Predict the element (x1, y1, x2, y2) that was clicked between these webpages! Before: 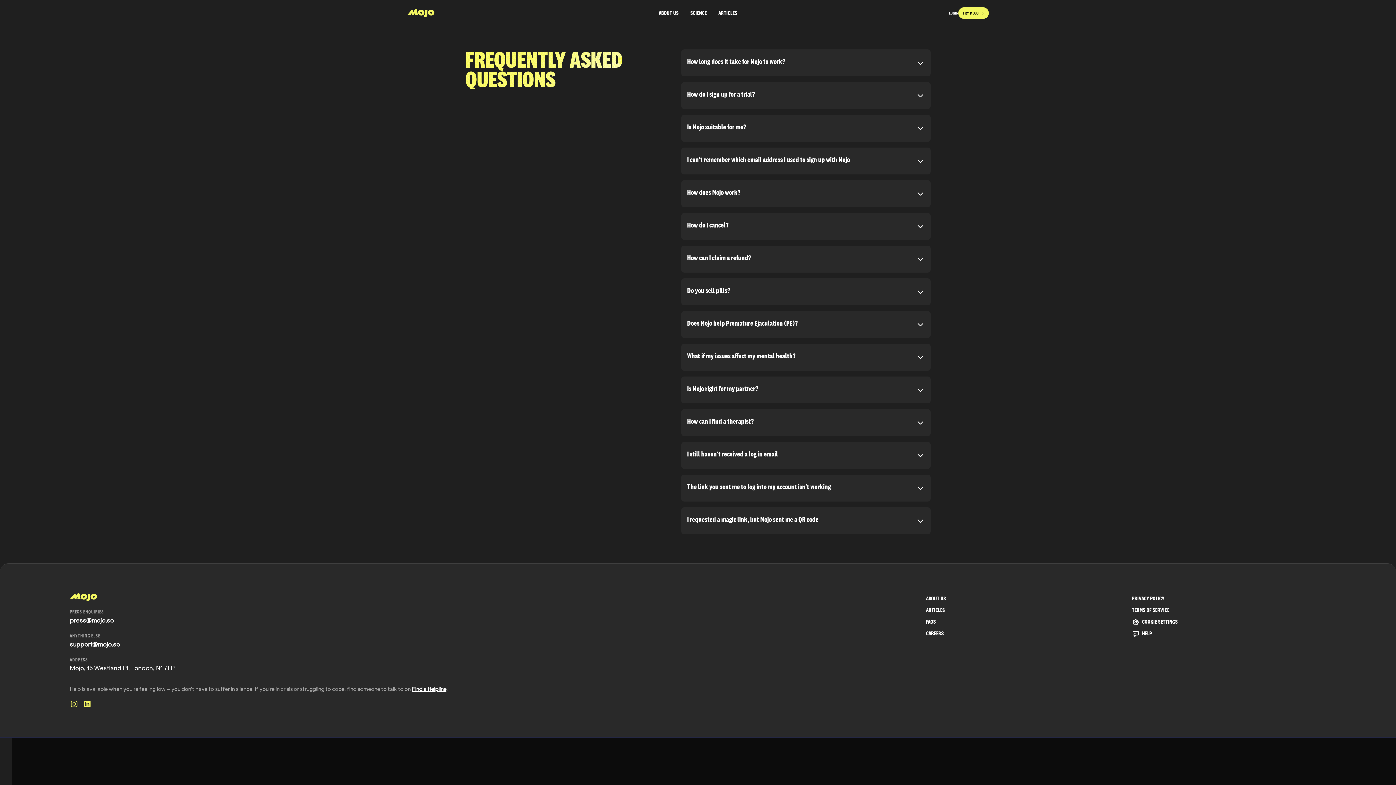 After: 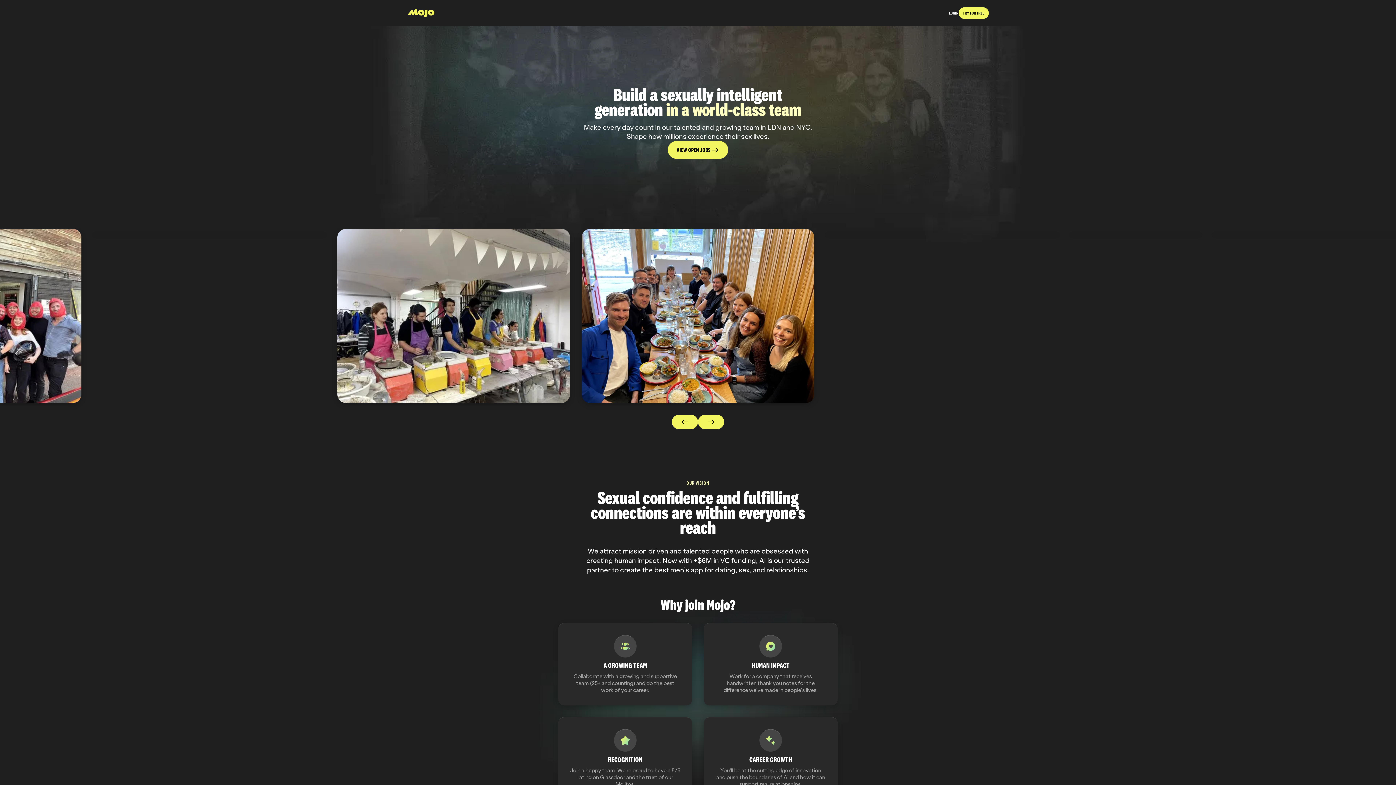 Action: label: CAREERS bbox: (926, 628, 944, 639)